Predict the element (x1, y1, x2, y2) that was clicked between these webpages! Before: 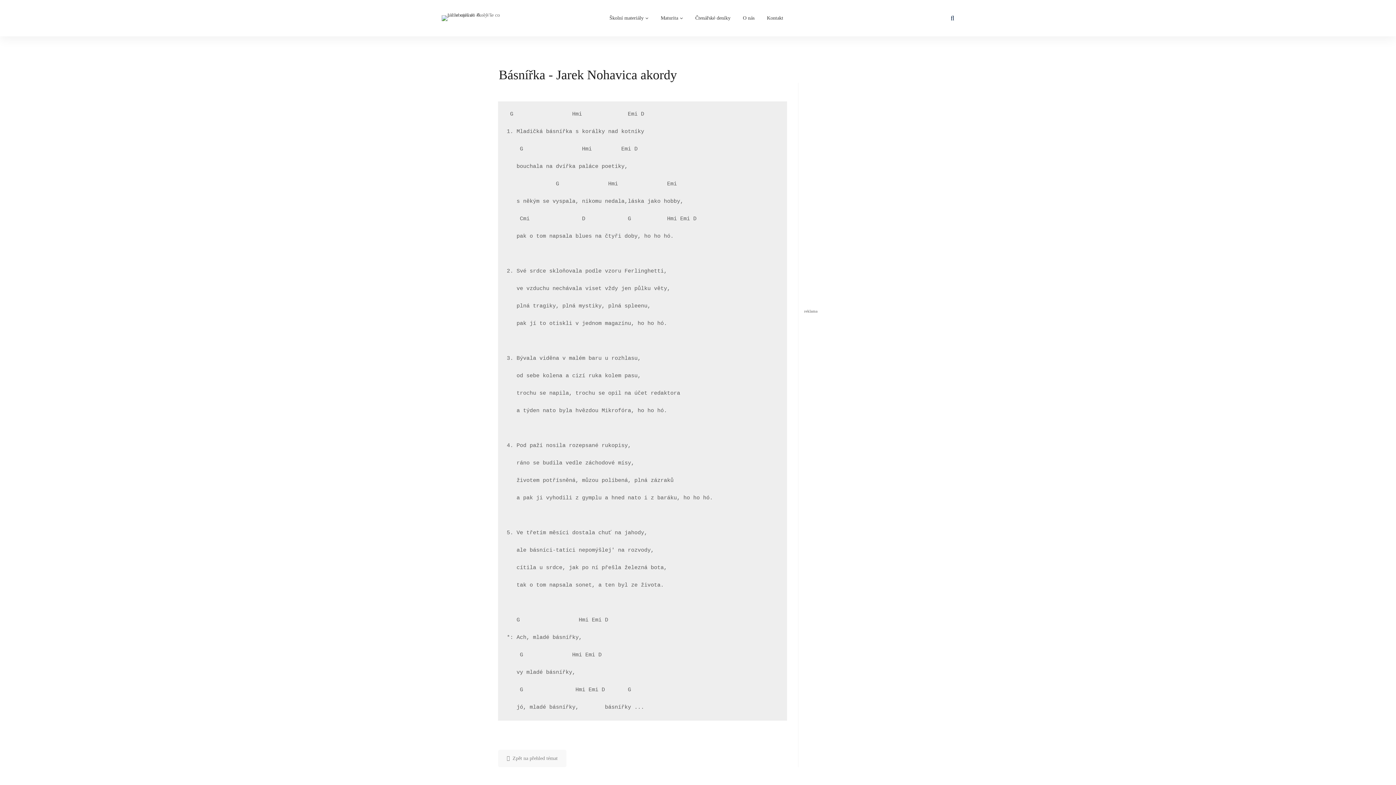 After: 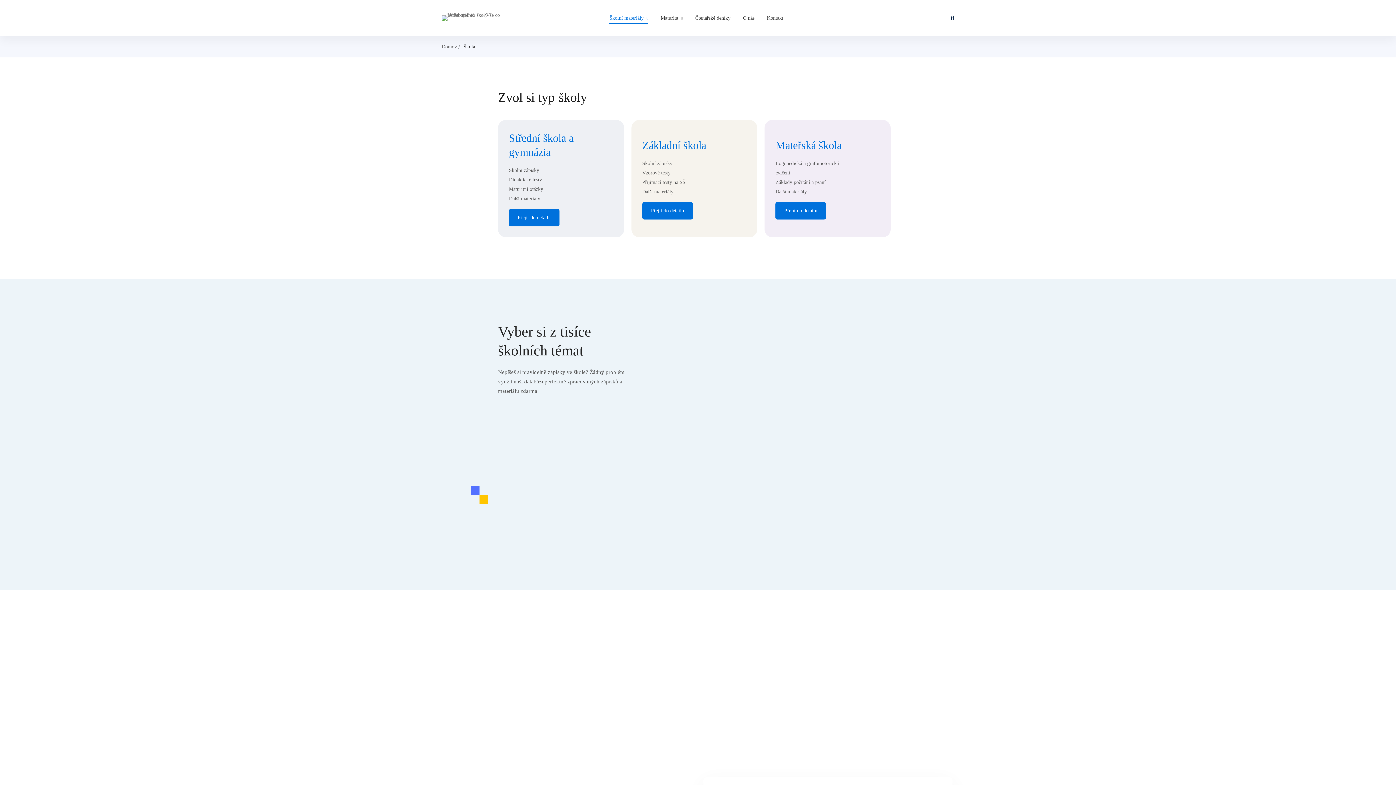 Action: label: Školní materiály bbox: (603, 3, 654, 32)